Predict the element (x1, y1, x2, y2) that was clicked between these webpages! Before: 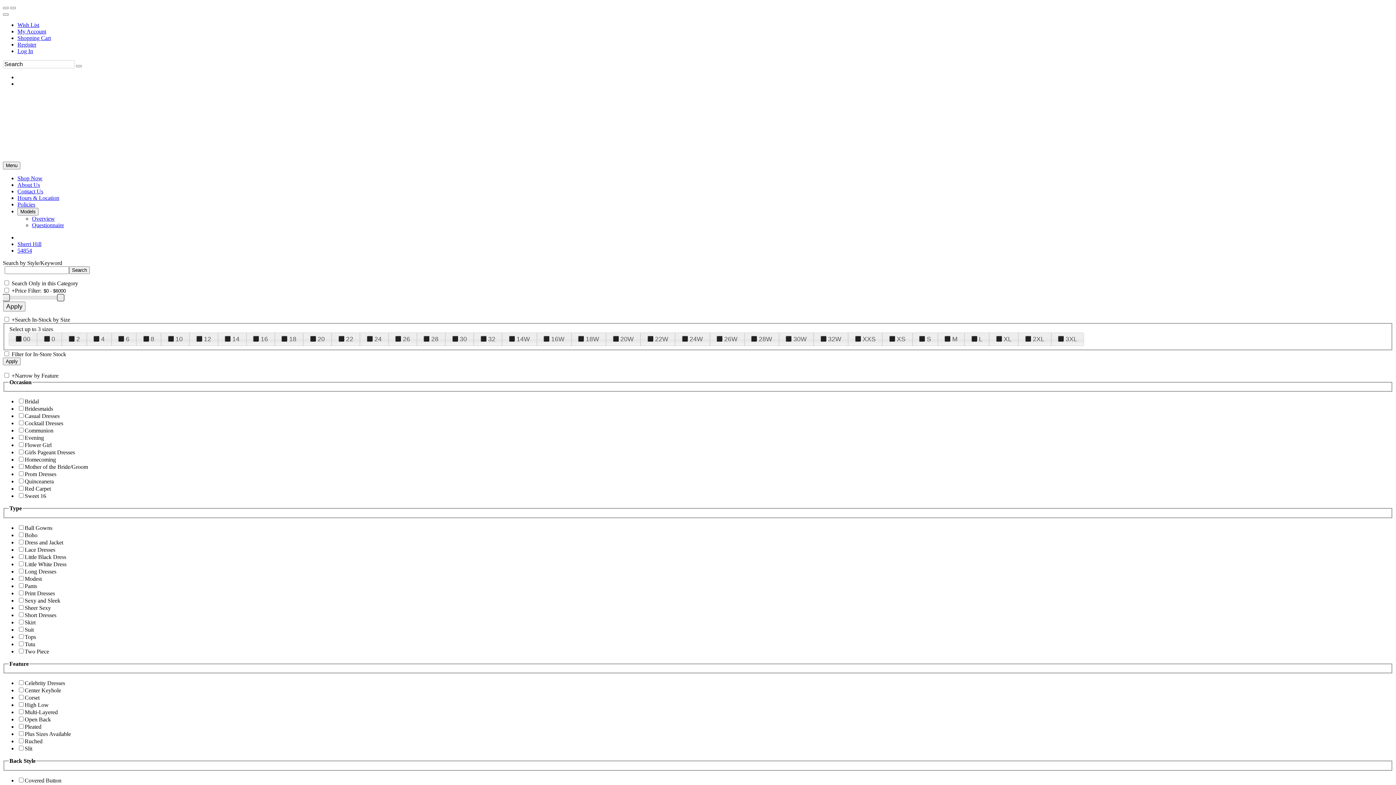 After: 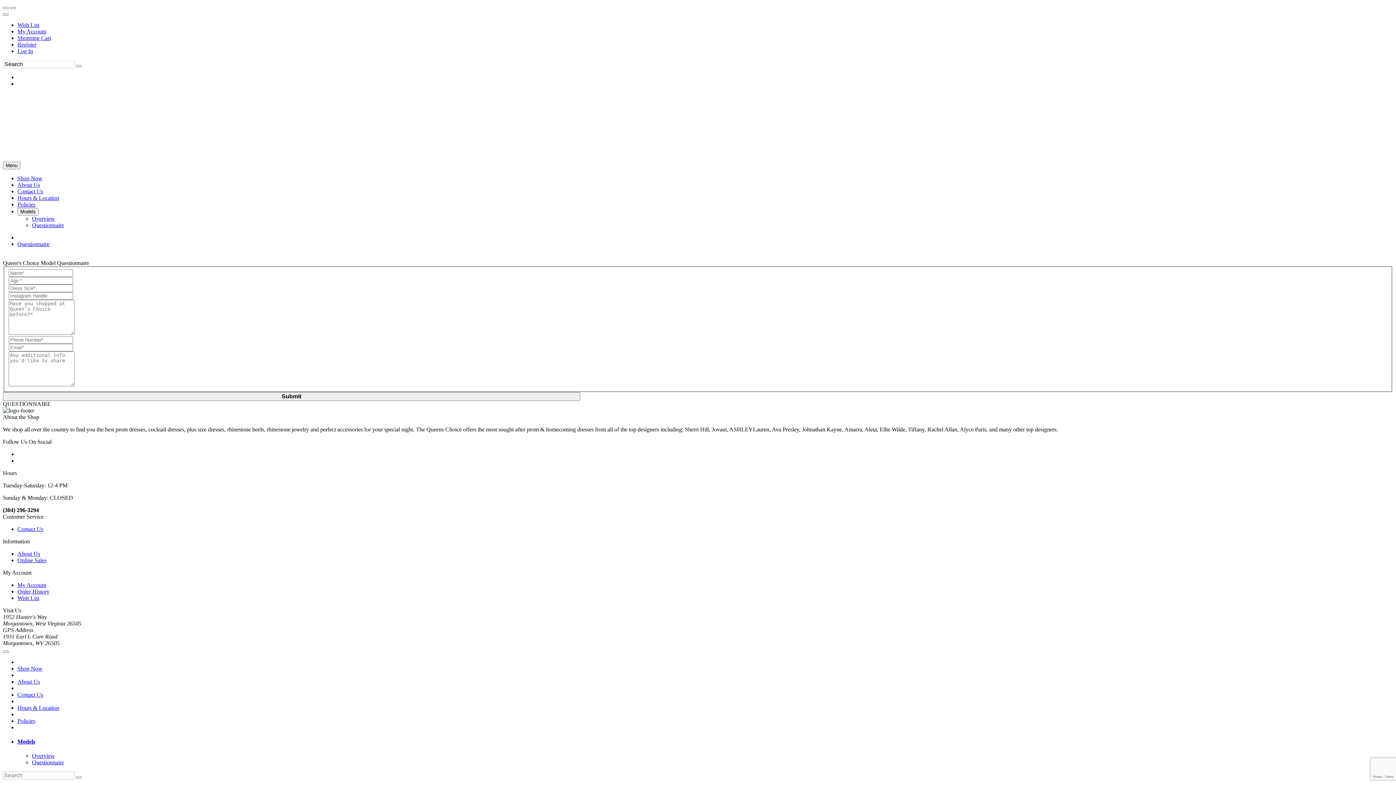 Action: bbox: (32, 222, 64, 228) label: Questionnaire